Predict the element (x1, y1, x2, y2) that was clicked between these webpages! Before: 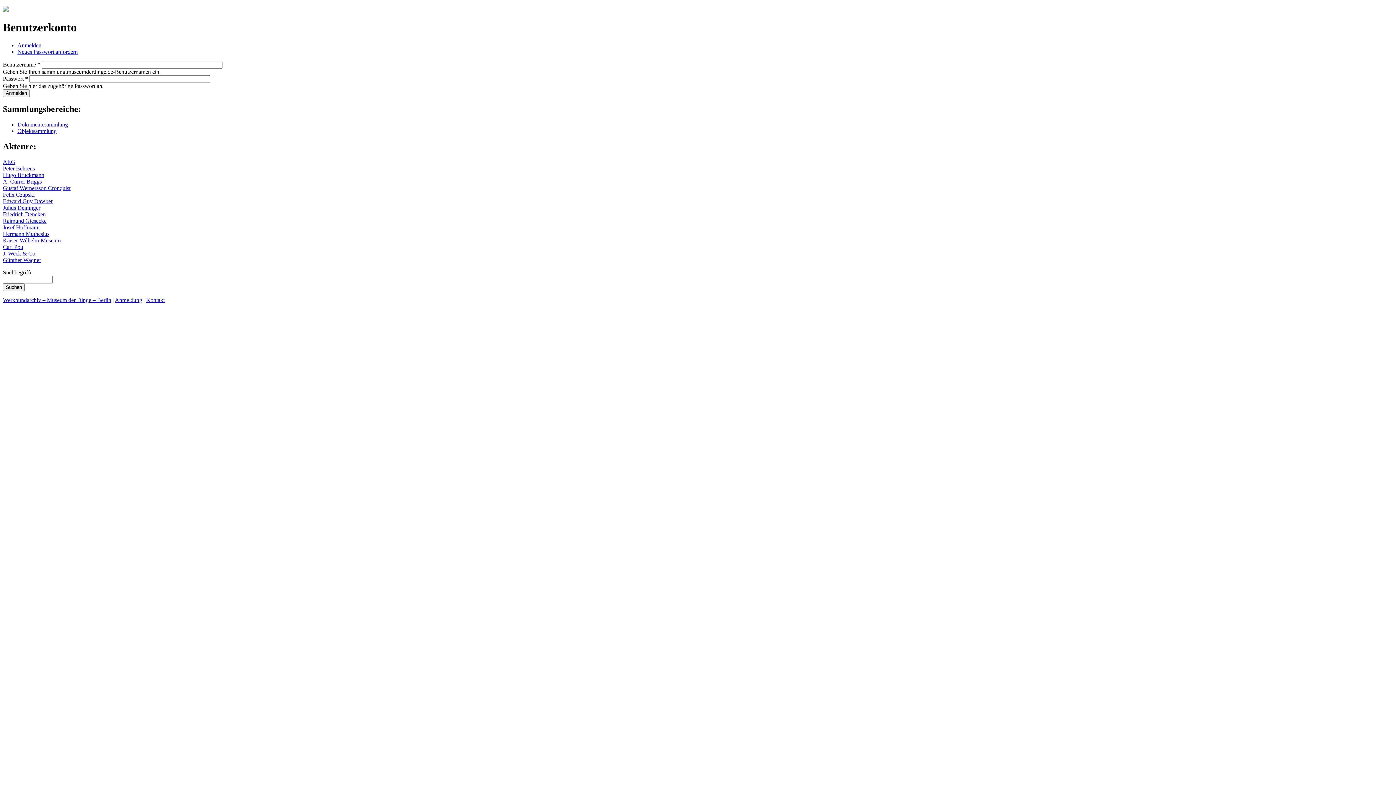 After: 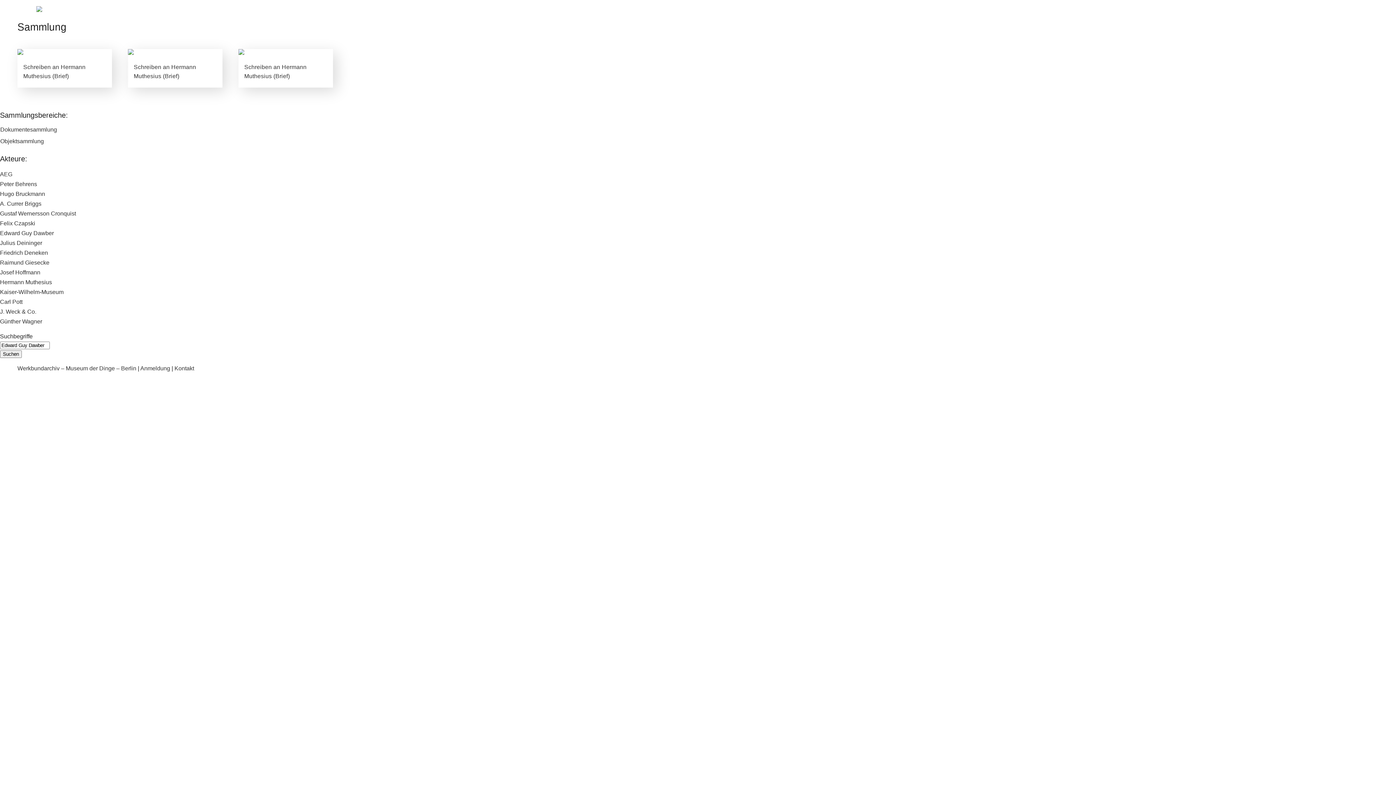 Action: label: Edward Guy Dawber bbox: (2, 198, 52, 204)